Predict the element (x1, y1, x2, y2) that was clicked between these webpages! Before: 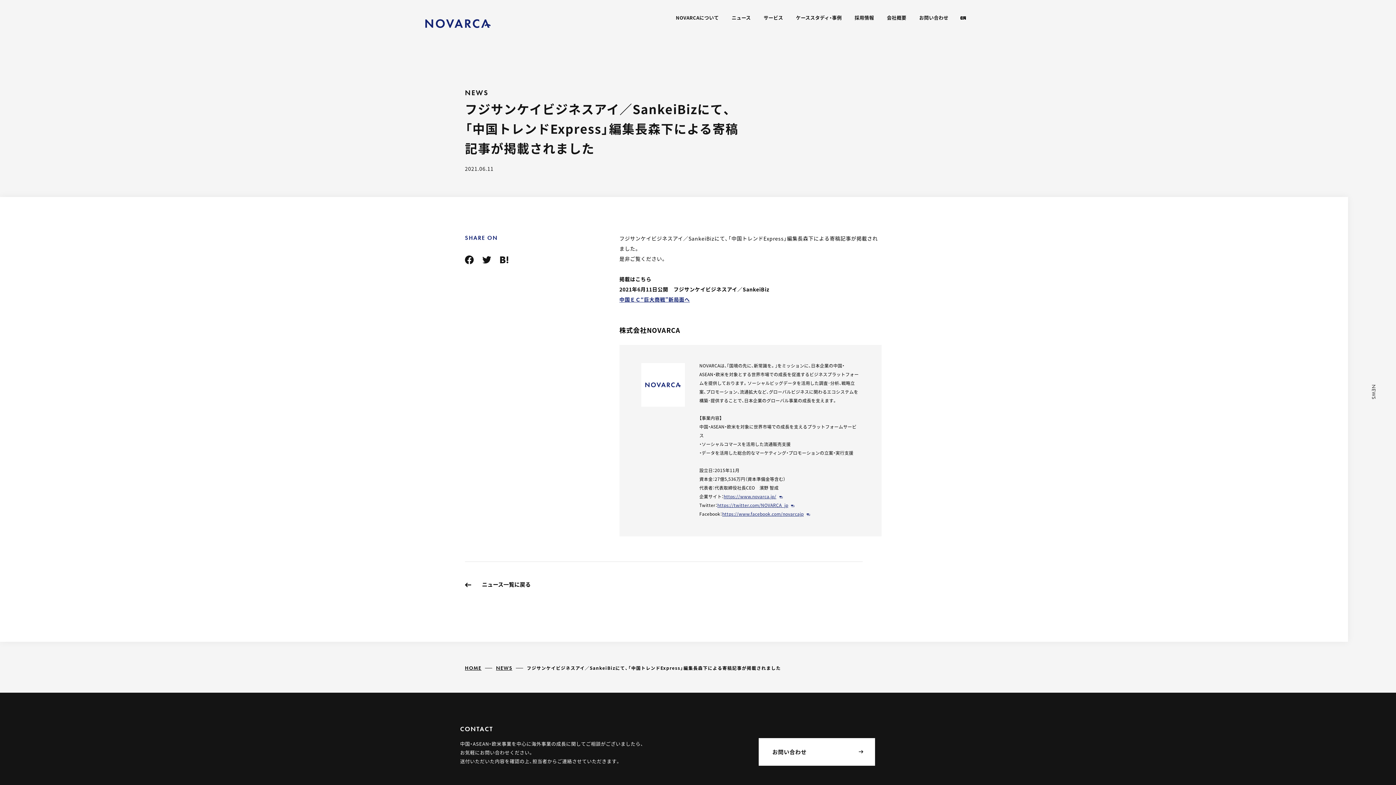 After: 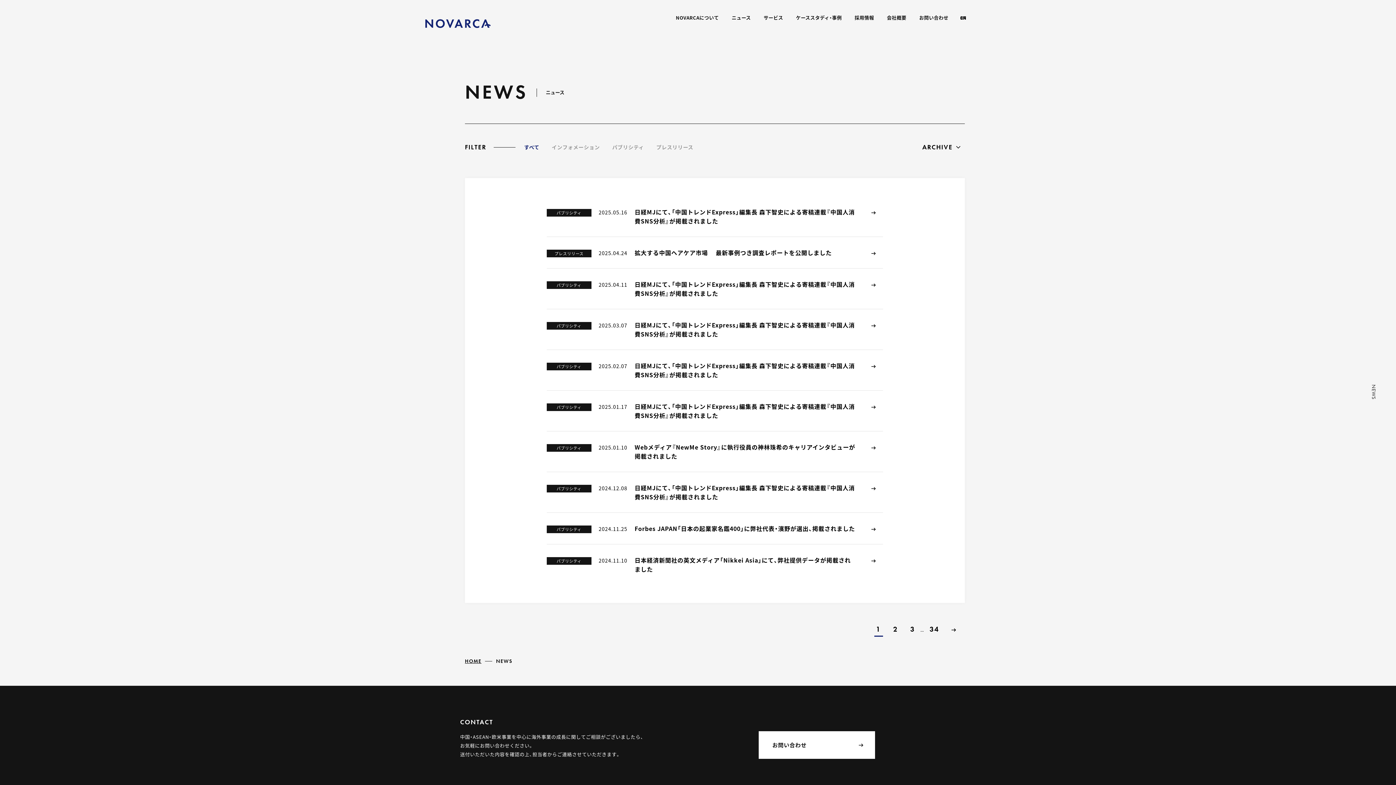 Action: label: ニュース一覧に戻る bbox: (482, 580, 530, 589)